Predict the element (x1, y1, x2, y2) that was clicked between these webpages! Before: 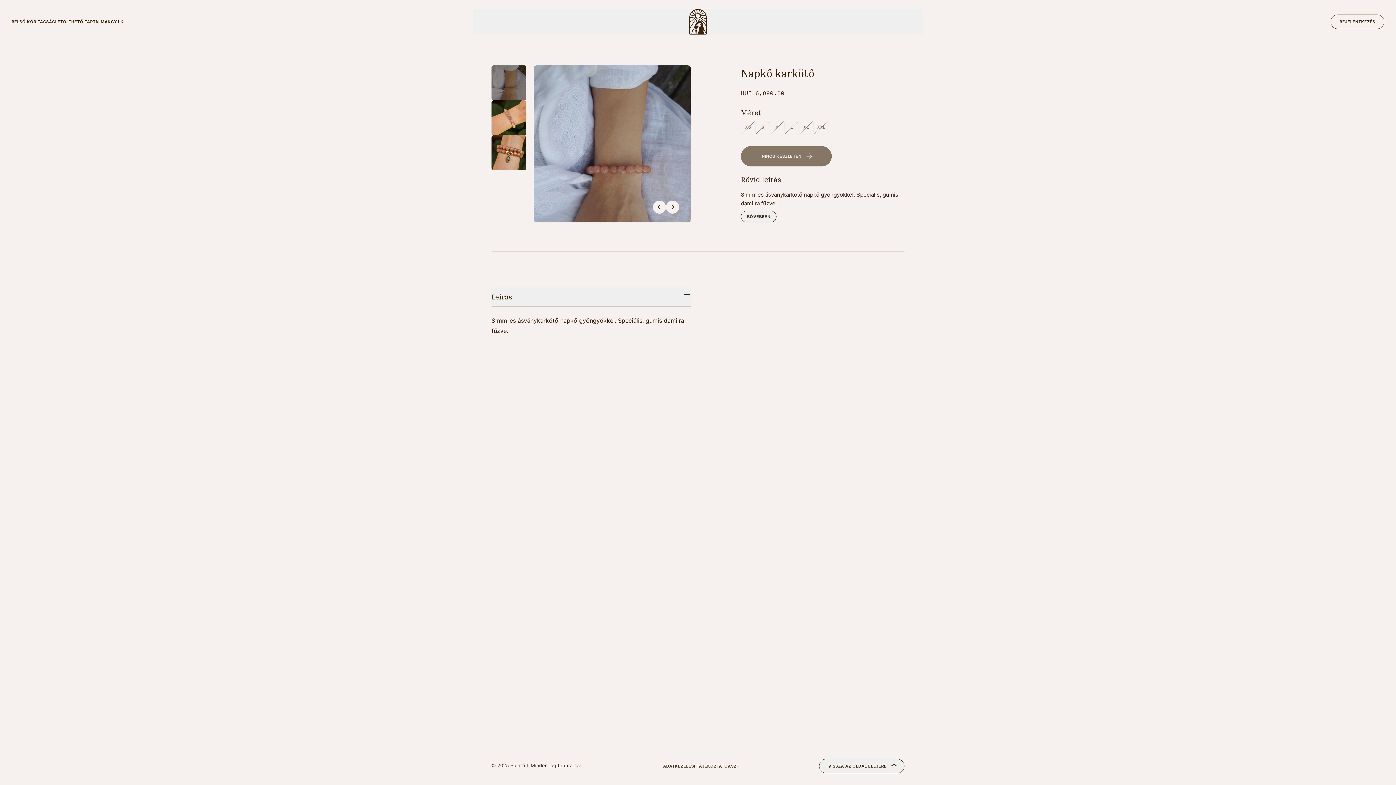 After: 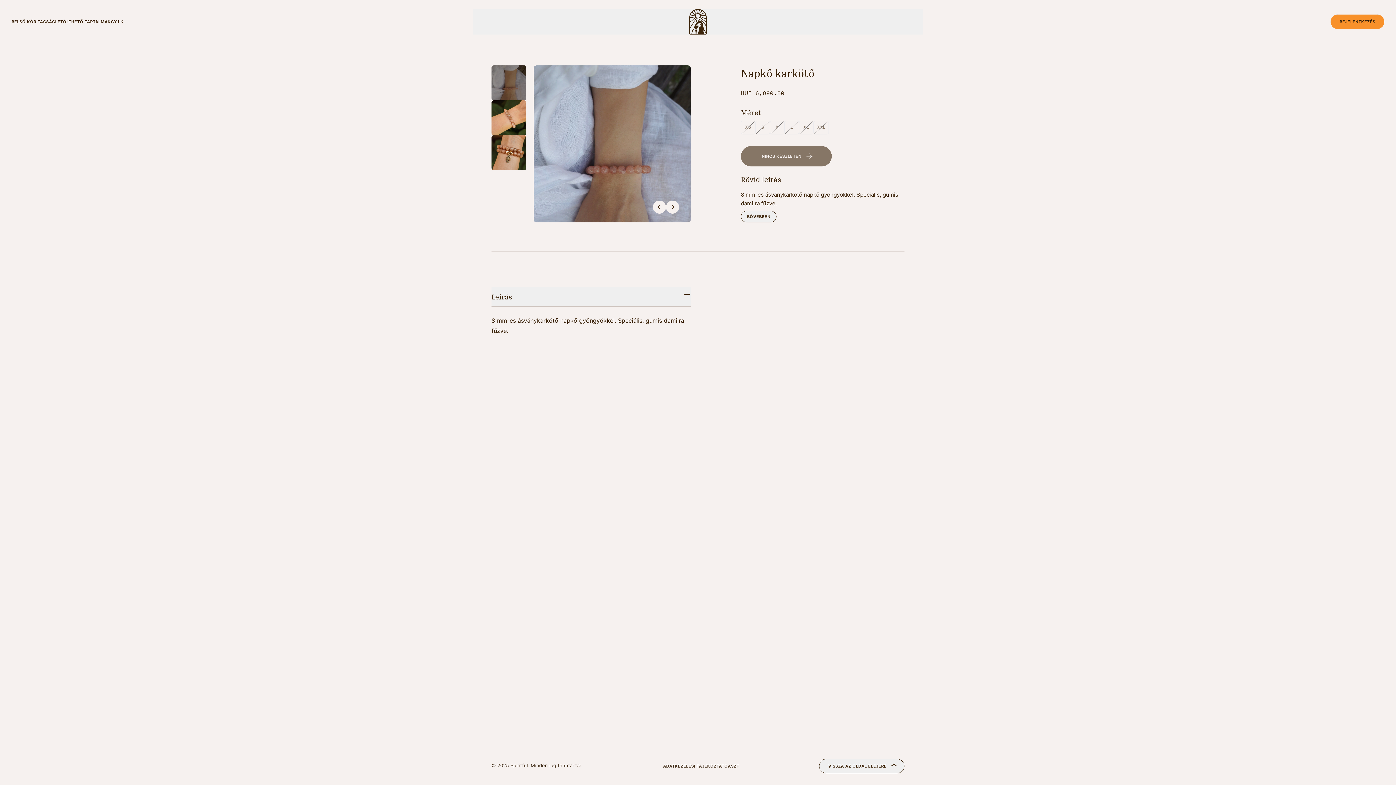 Action: label: BEJELENTKEZÉS
BEJELENTKEZÉS bbox: (1330, 14, 1384, 29)